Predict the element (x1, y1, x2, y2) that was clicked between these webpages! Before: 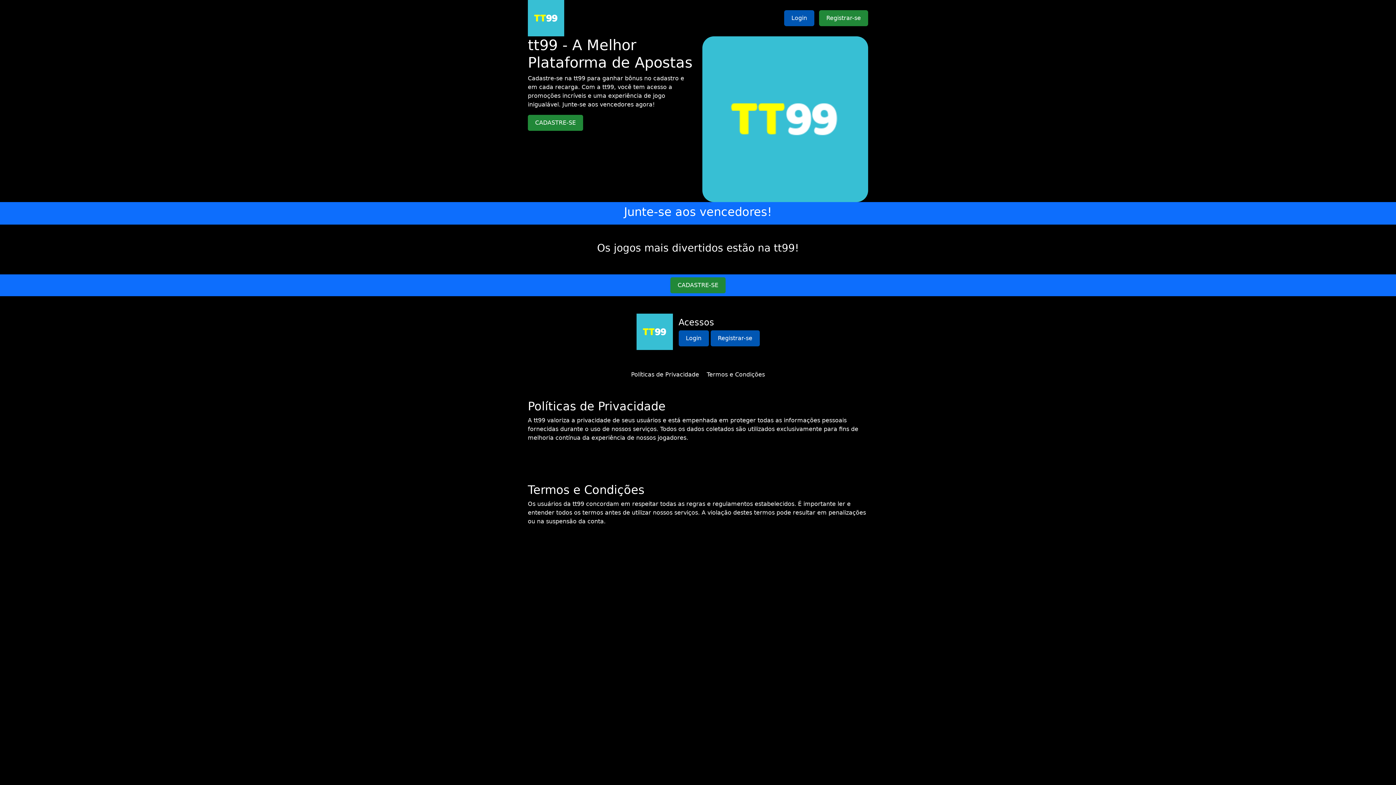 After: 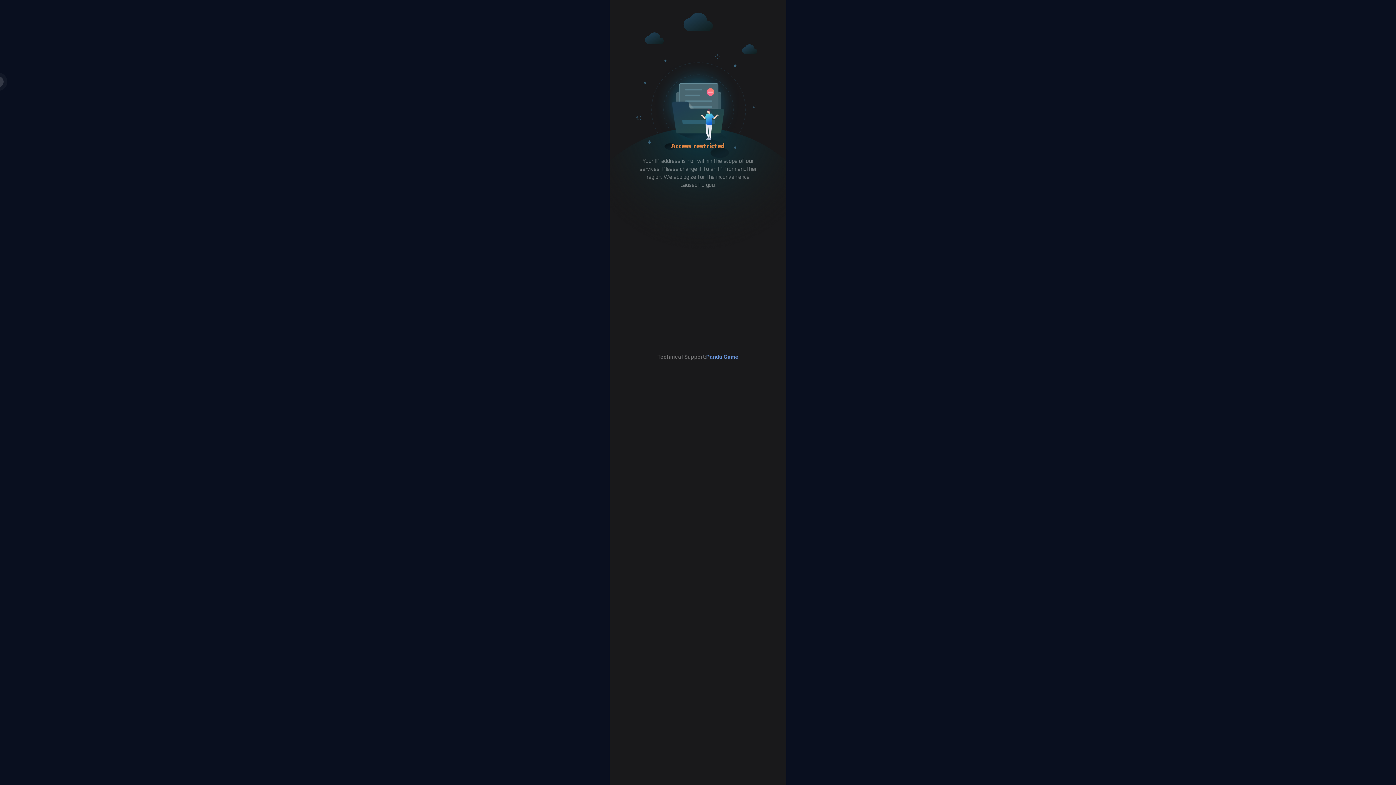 Action: label: Login bbox: (678, 330, 708, 346)